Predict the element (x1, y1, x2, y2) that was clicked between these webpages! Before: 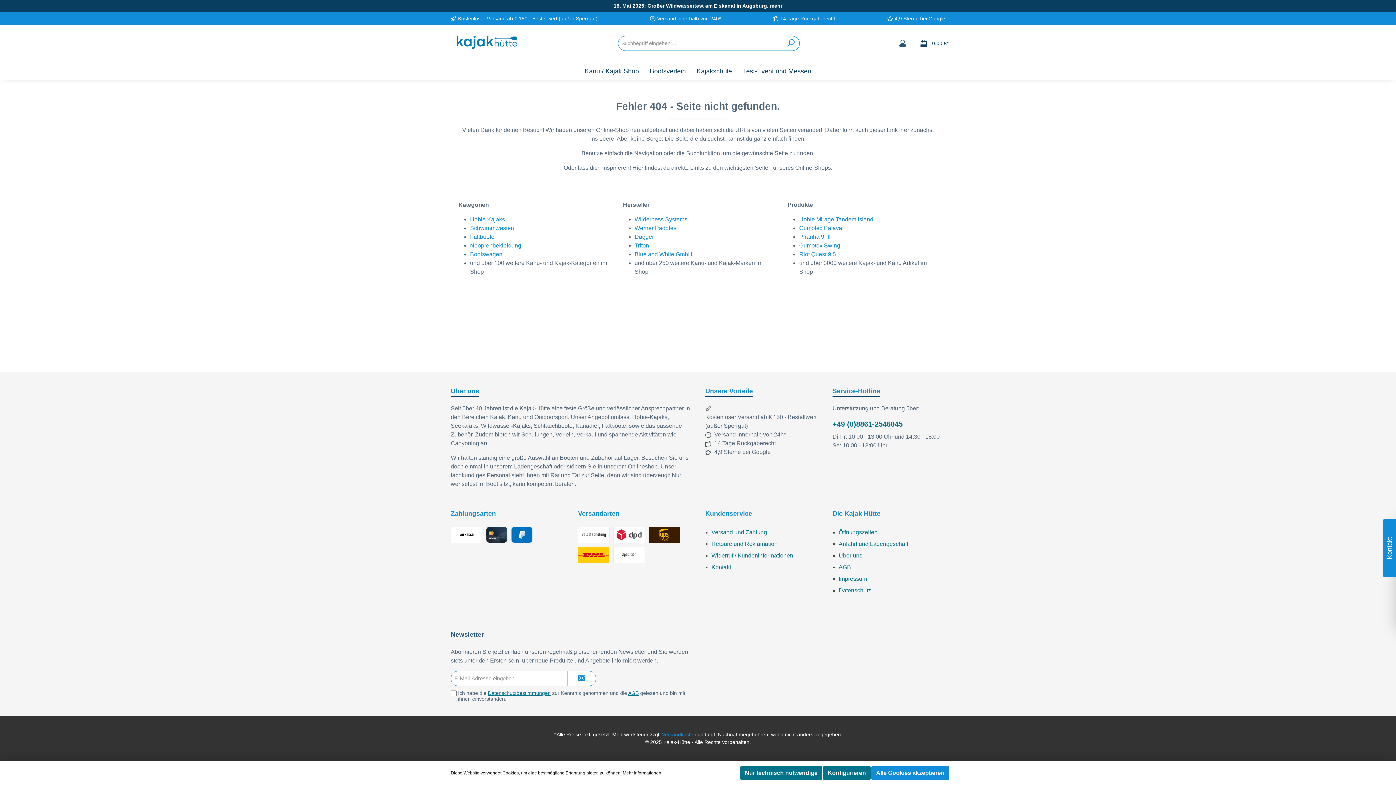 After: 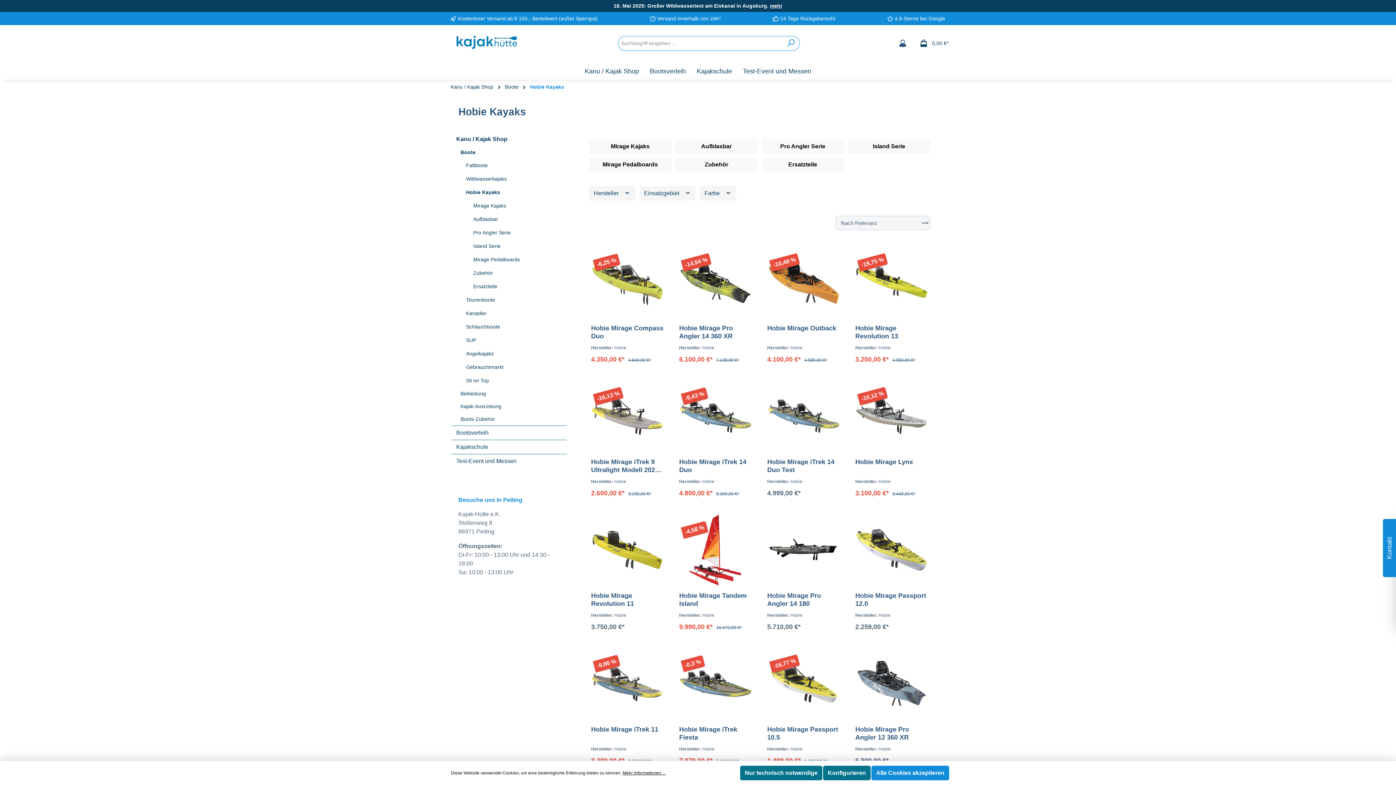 Action: label: Hobie Kajaks bbox: (470, 216, 505, 222)